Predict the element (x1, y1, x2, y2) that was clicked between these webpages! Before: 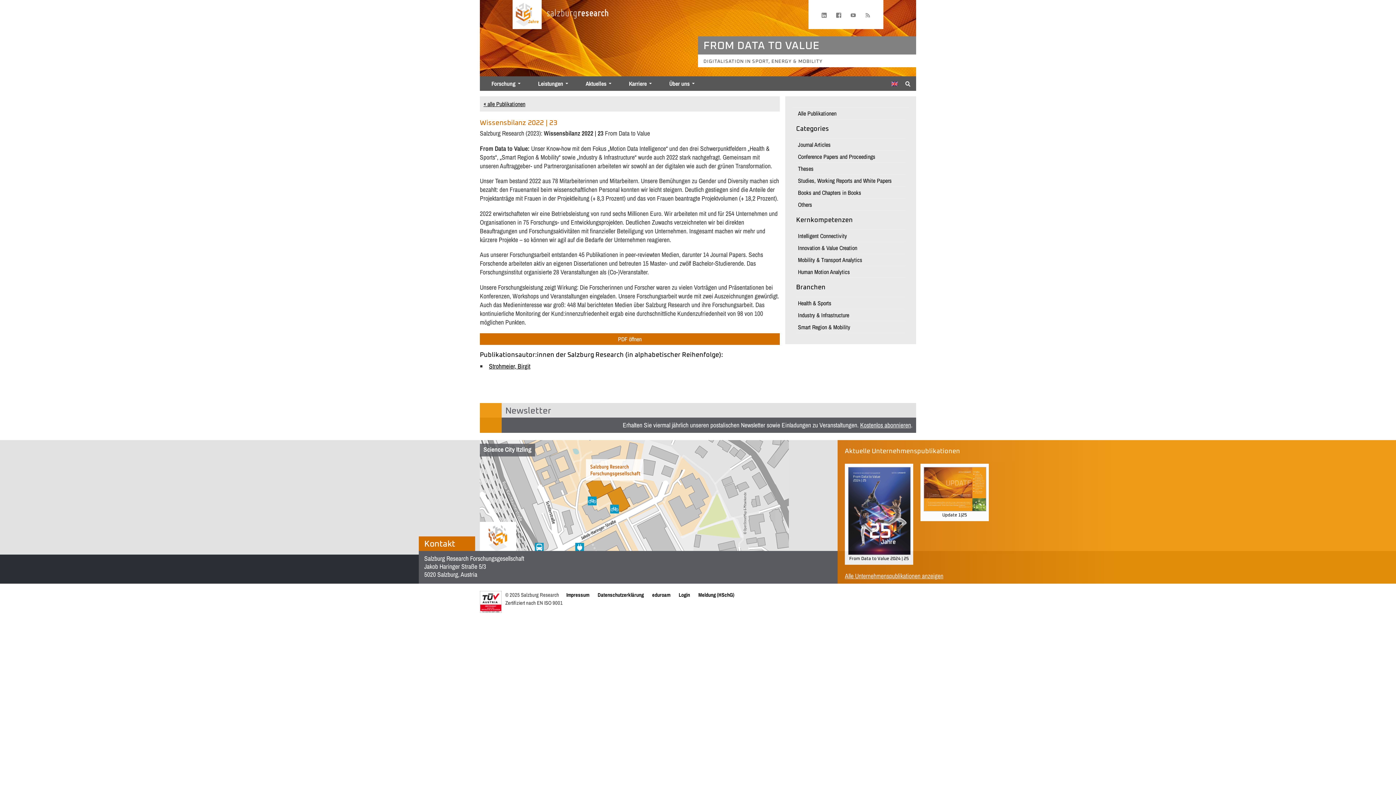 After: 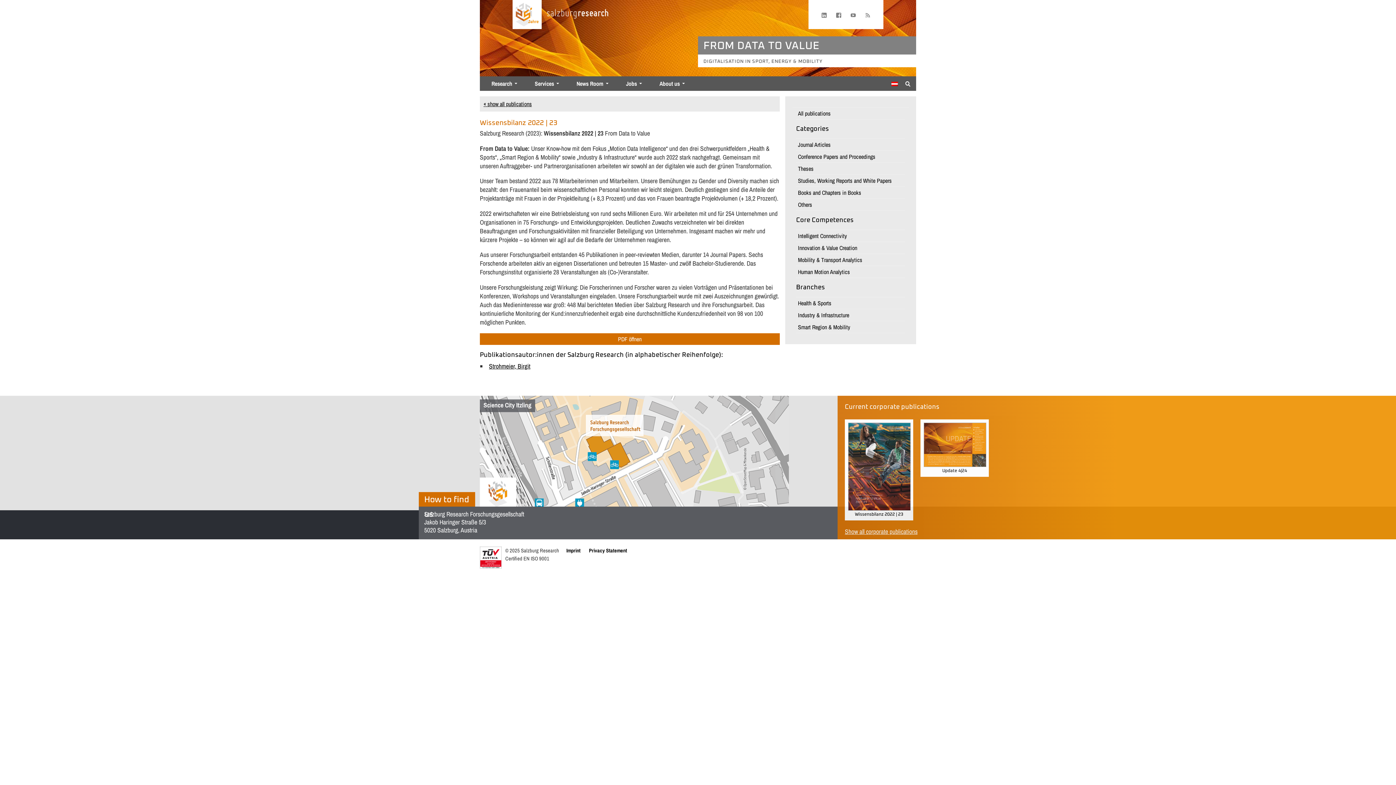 Action: bbox: (891, 80, 898, 88)